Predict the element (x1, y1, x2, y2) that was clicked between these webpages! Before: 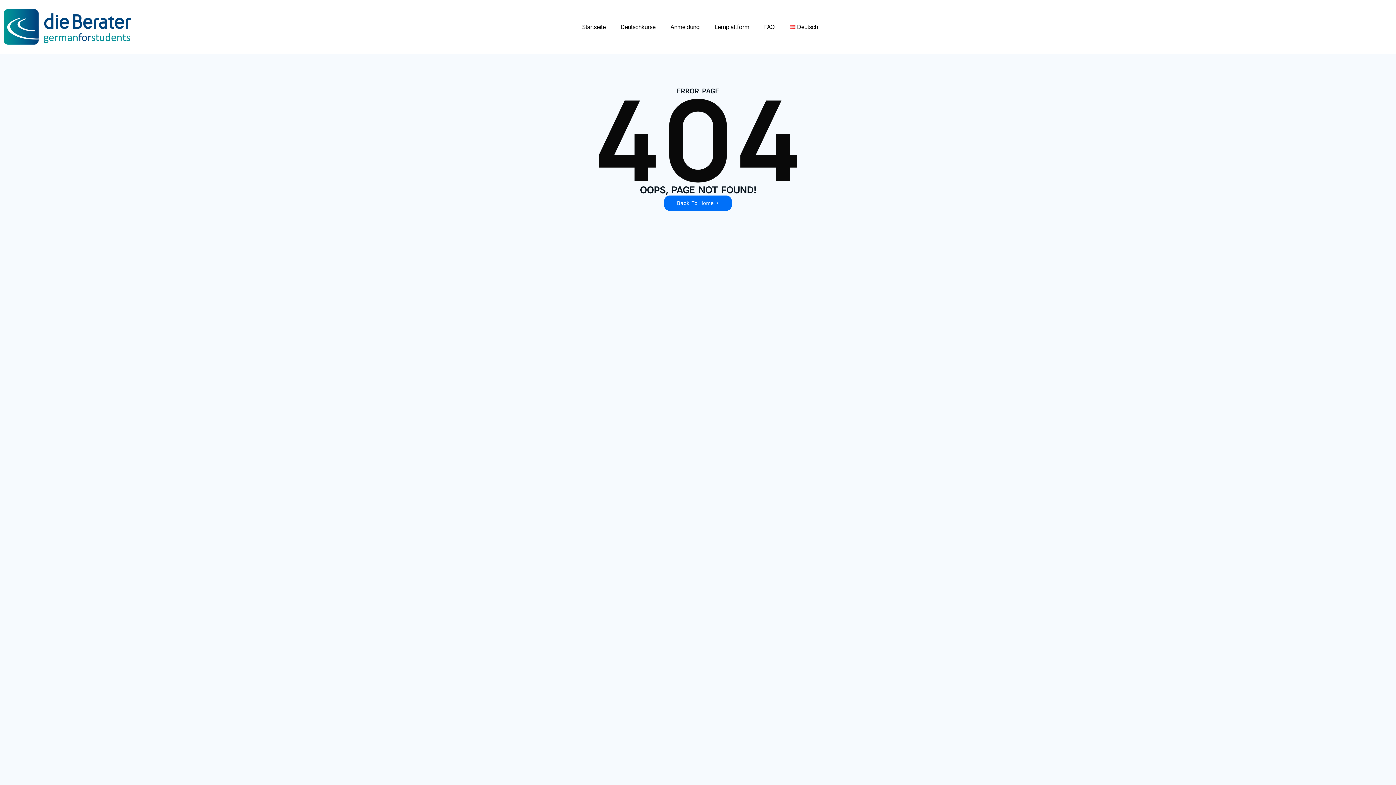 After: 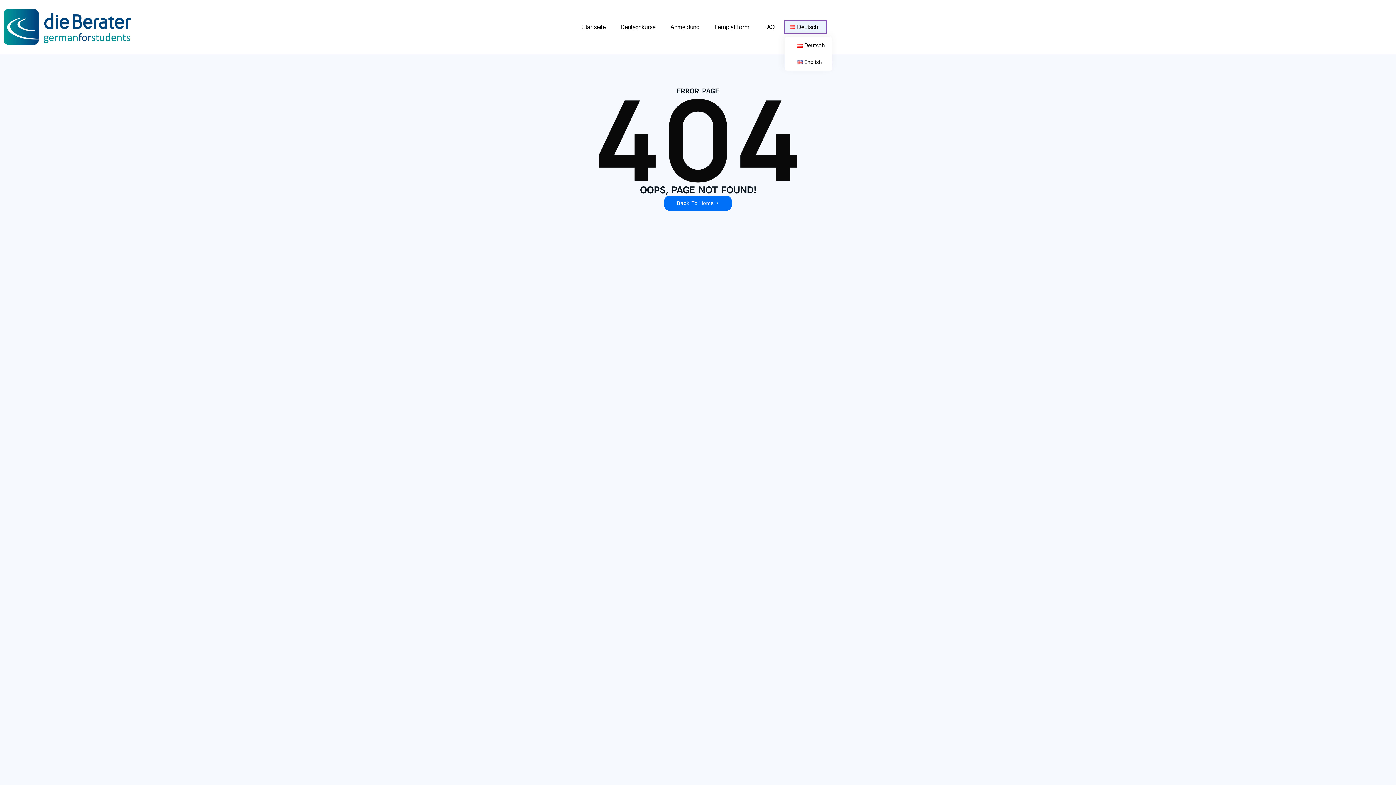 Action: label: Deutsch bbox: (784, 20, 826, 33)